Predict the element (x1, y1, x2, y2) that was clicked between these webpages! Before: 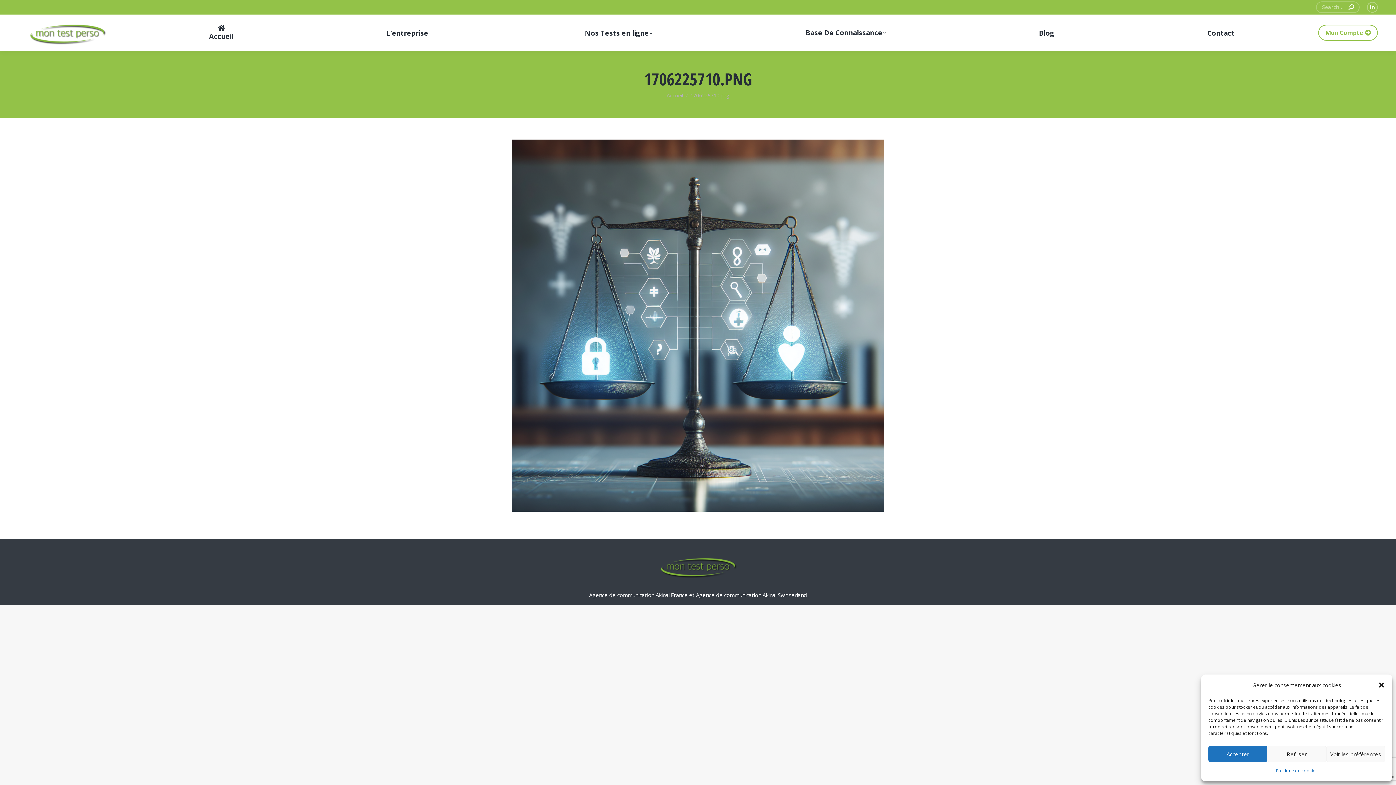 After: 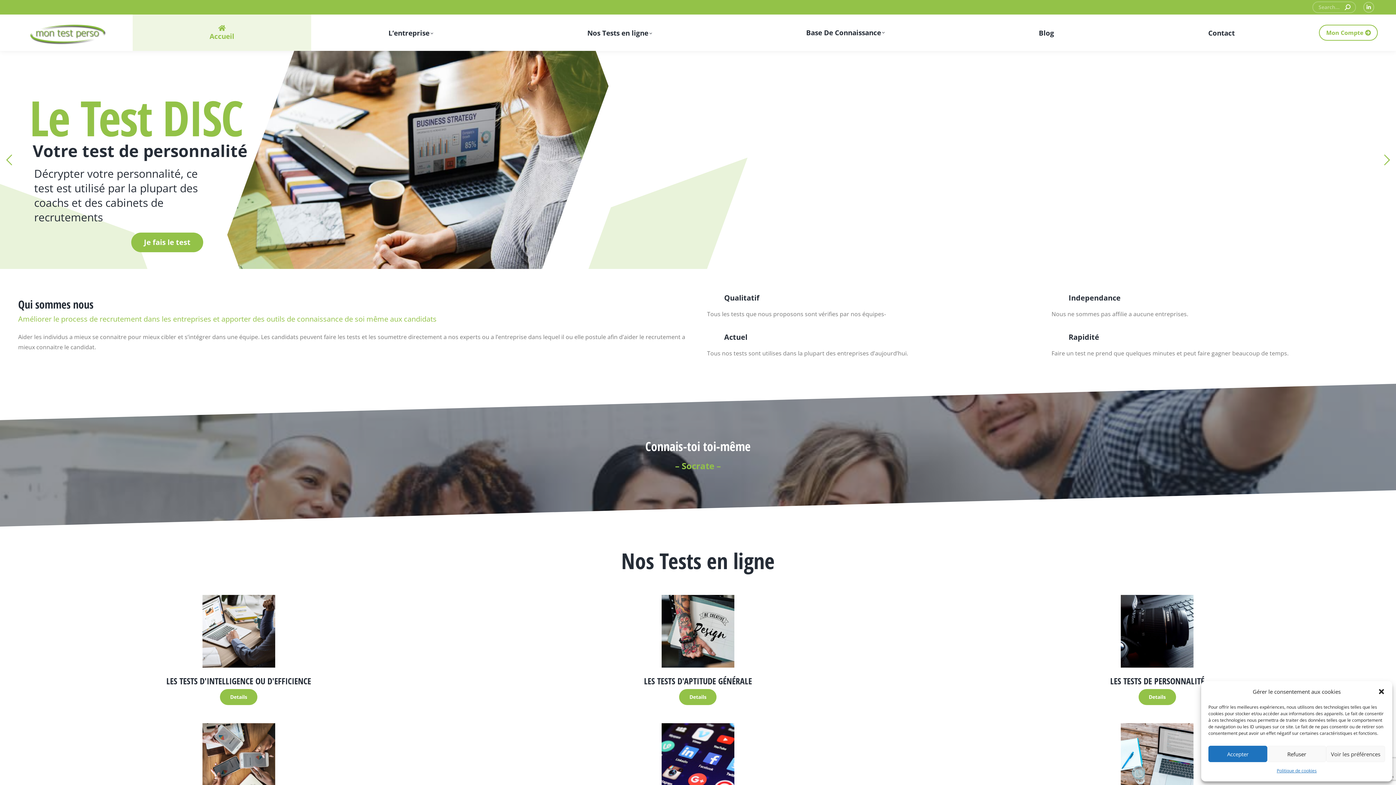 Action: label: Accueil bbox: (132, 14, 309, 50)